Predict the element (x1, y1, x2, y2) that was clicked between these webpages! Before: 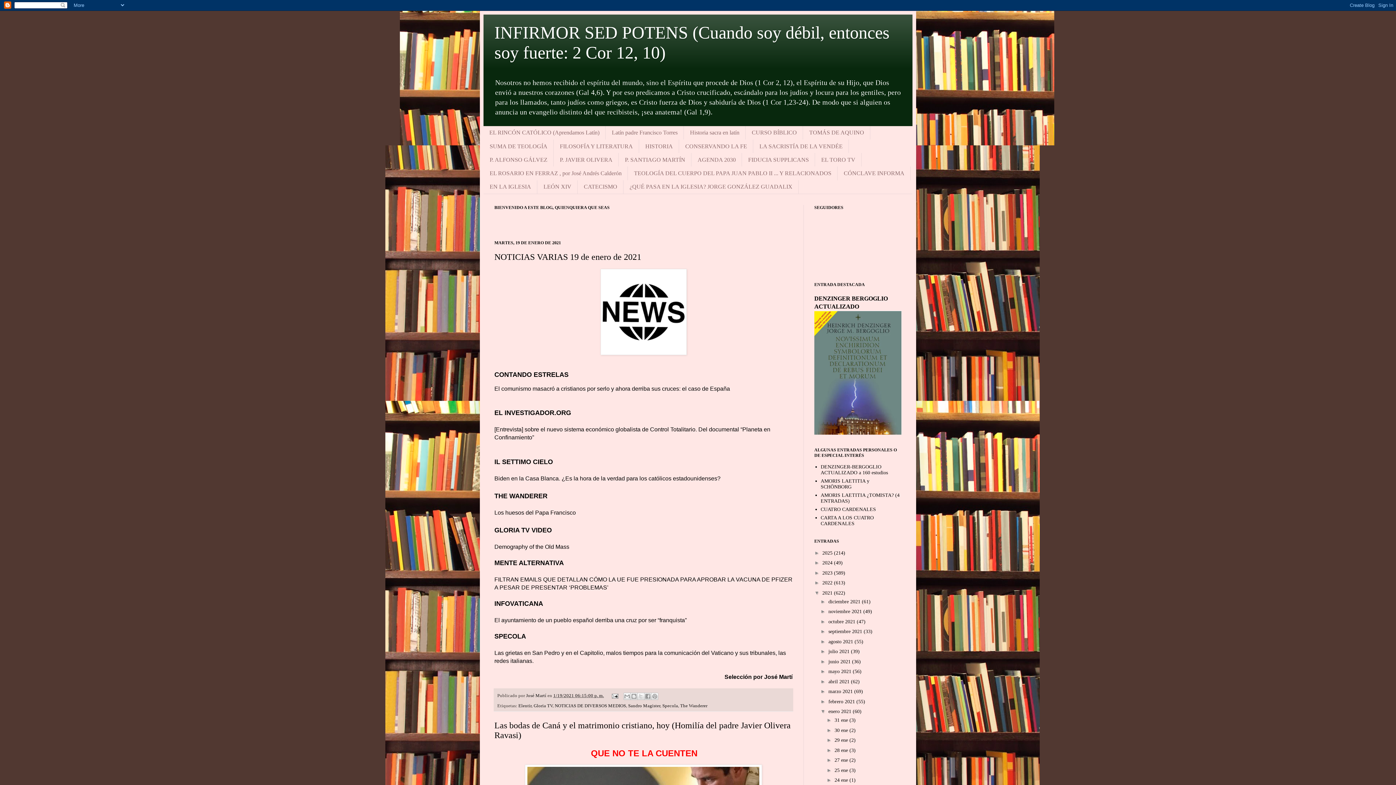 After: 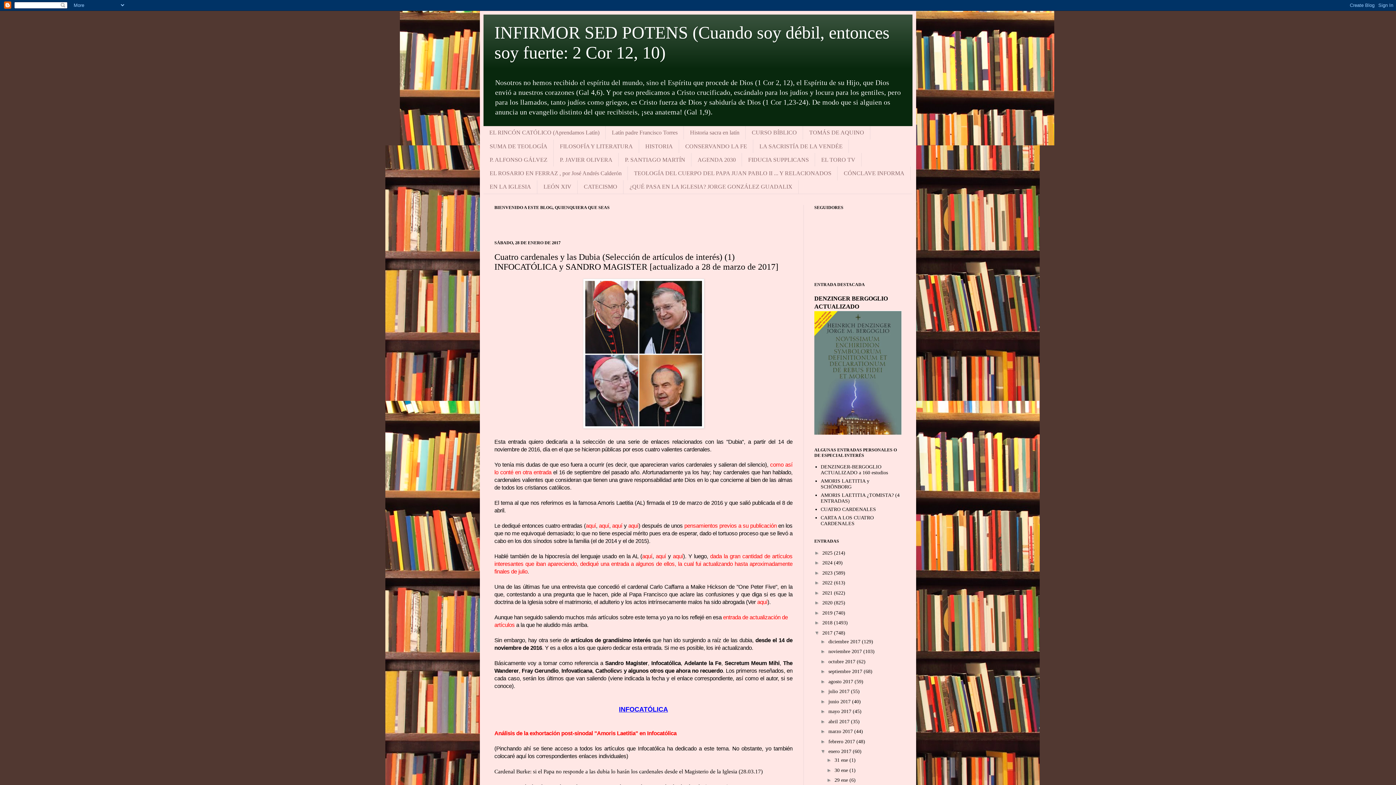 Action: bbox: (820, 506, 876, 512) label: CUATRO CARDENALES